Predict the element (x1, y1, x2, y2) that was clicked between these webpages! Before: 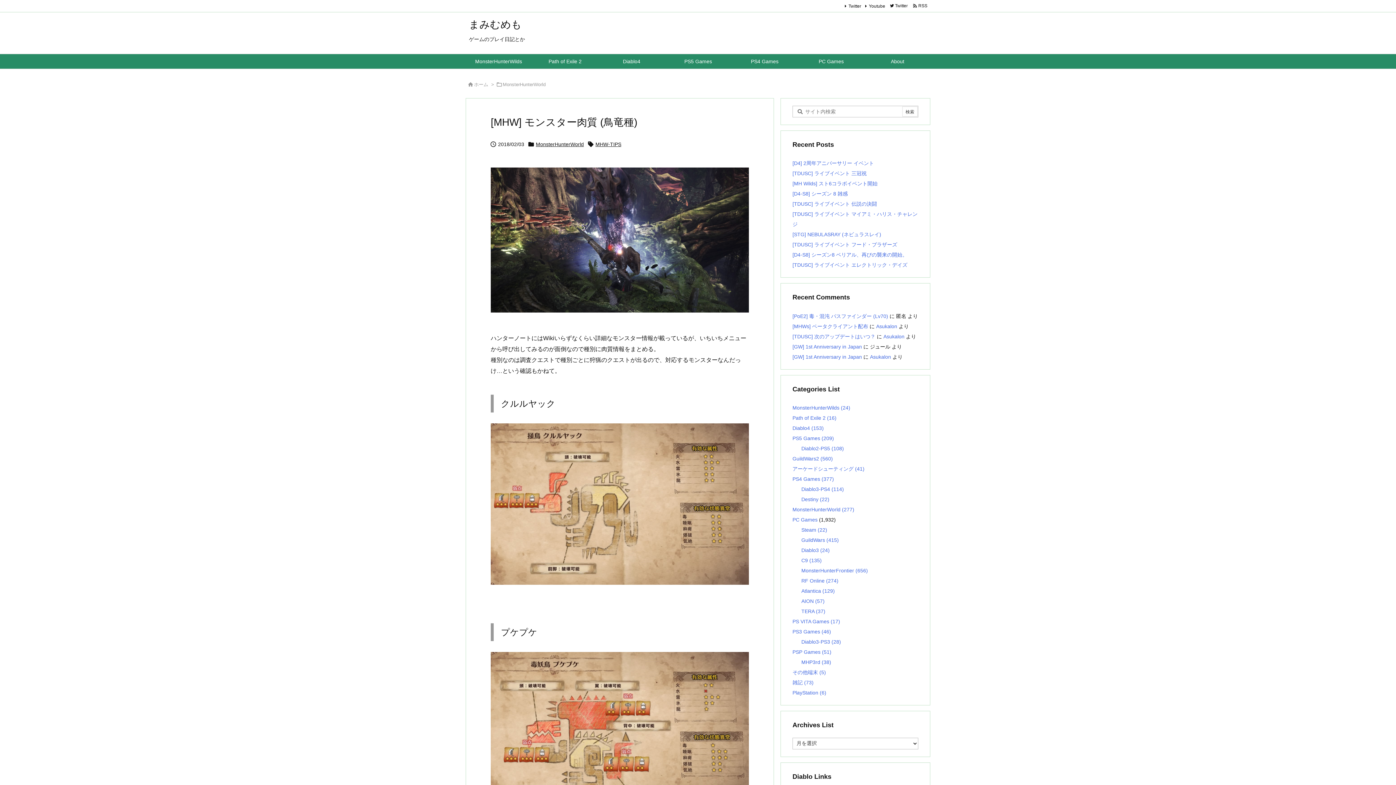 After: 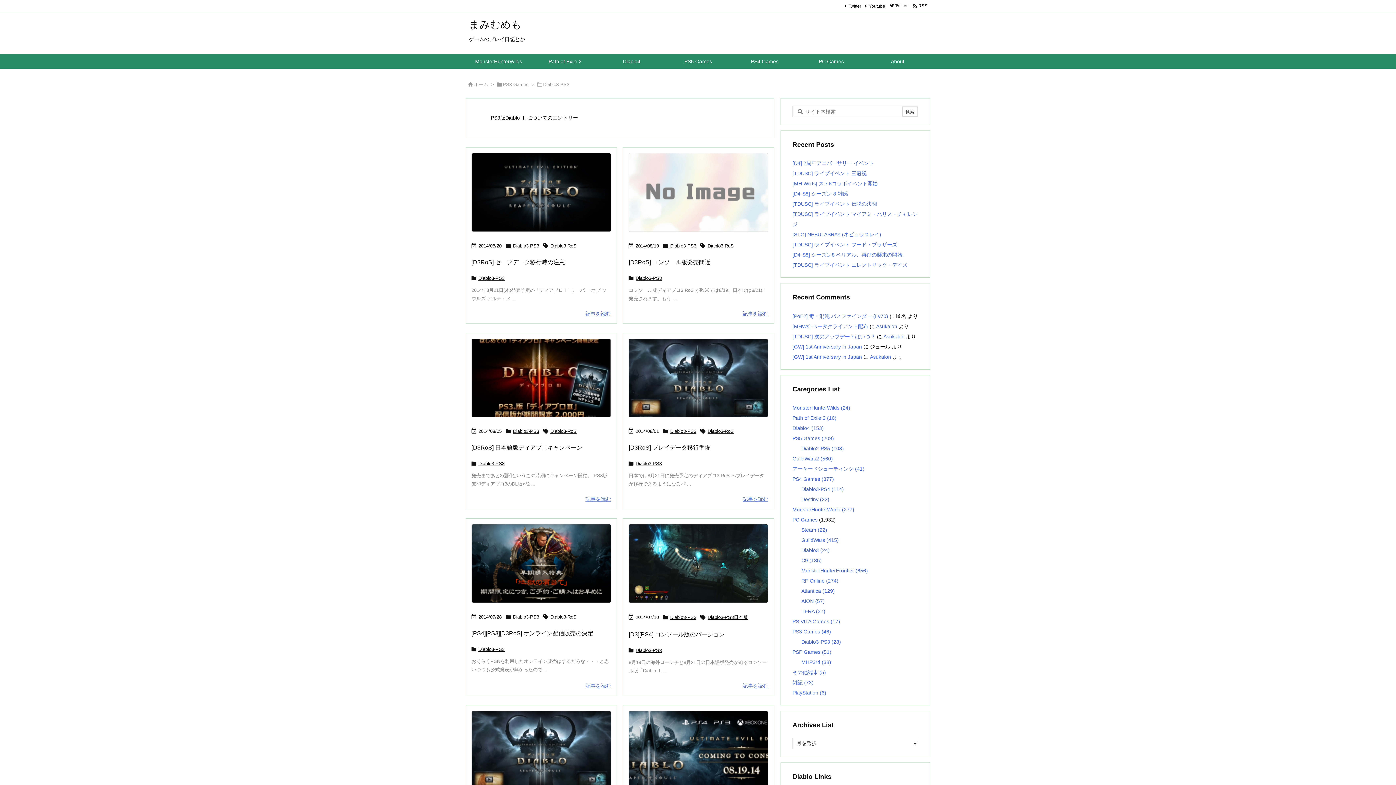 Action: label: Diablo3-PS3 (28) bbox: (801, 639, 841, 645)